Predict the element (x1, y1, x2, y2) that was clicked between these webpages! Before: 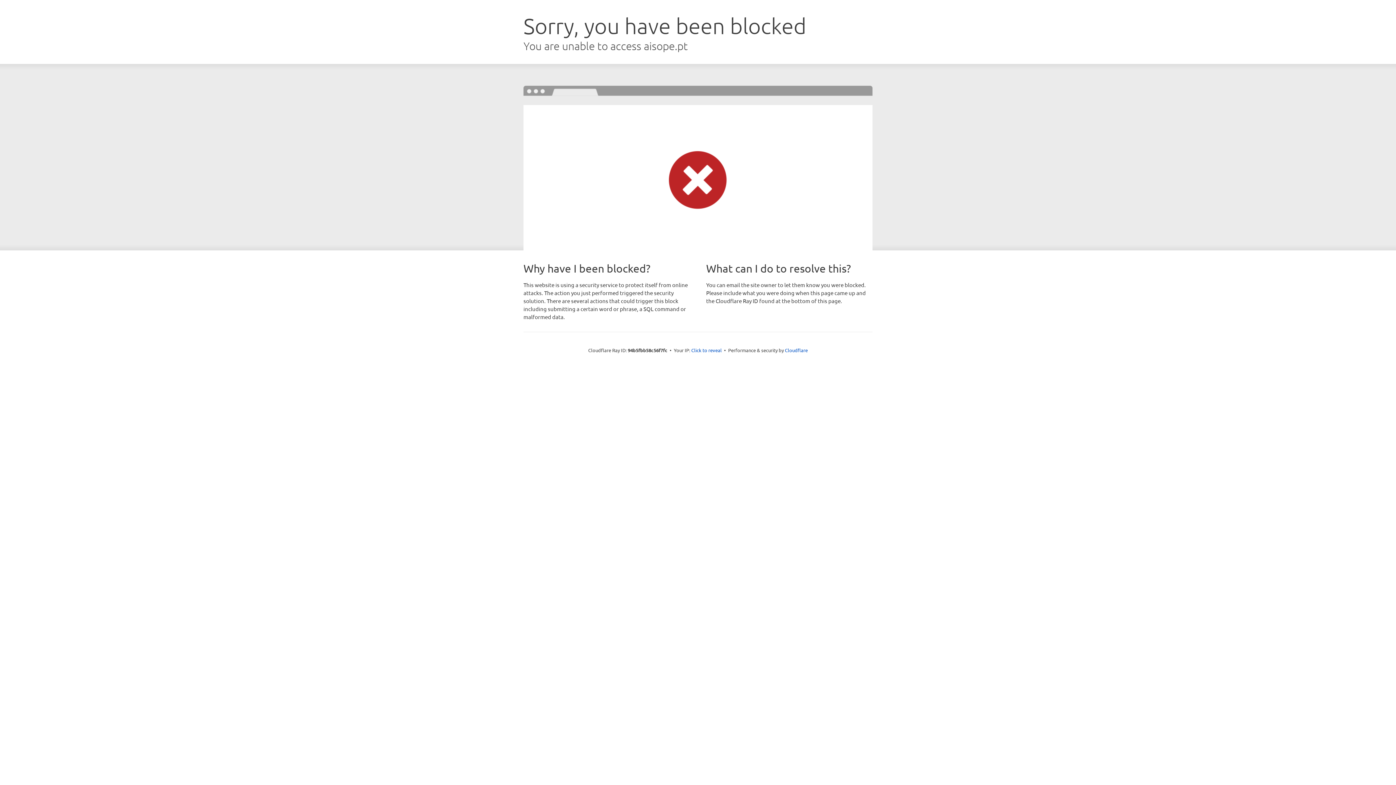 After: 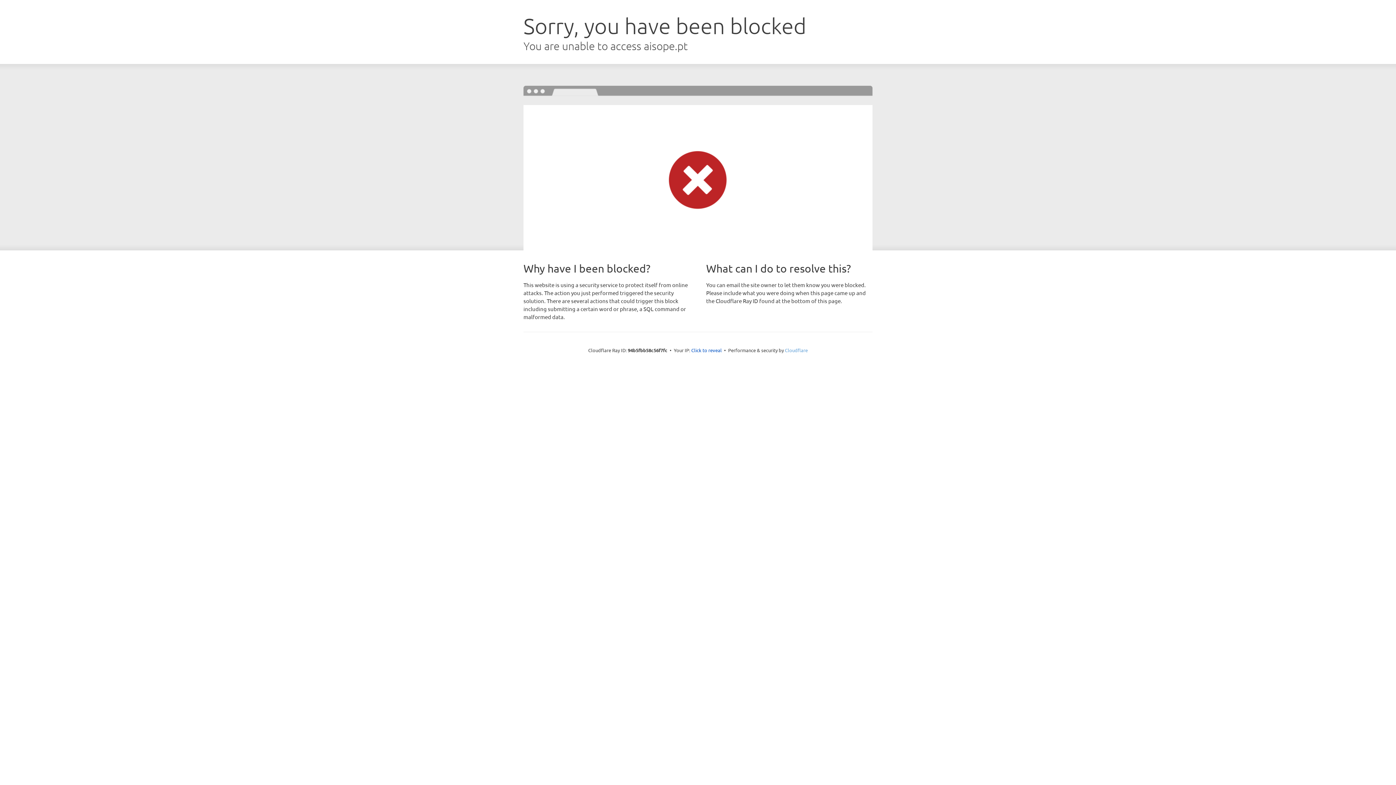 Action: label: Cloudflare bbox: (785, 347, 808, 353)